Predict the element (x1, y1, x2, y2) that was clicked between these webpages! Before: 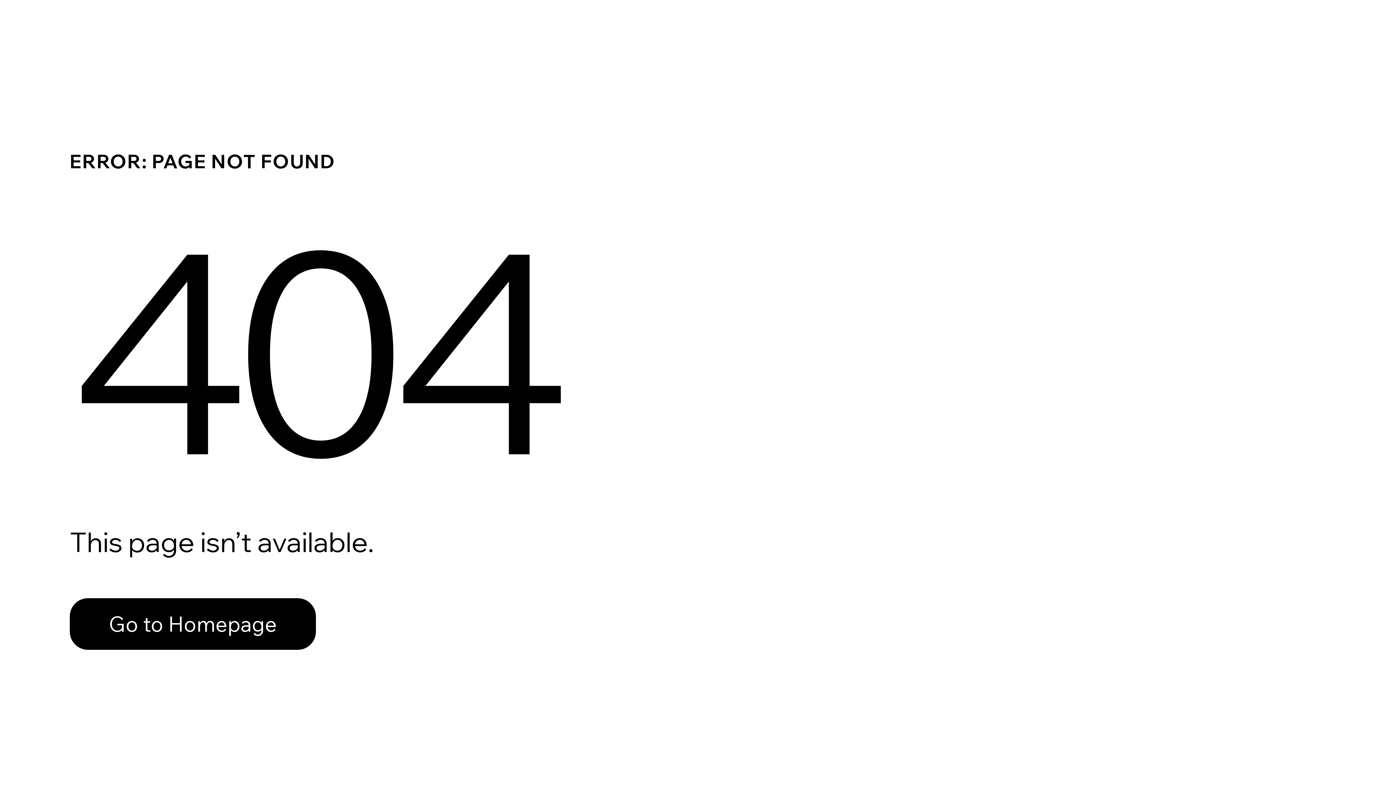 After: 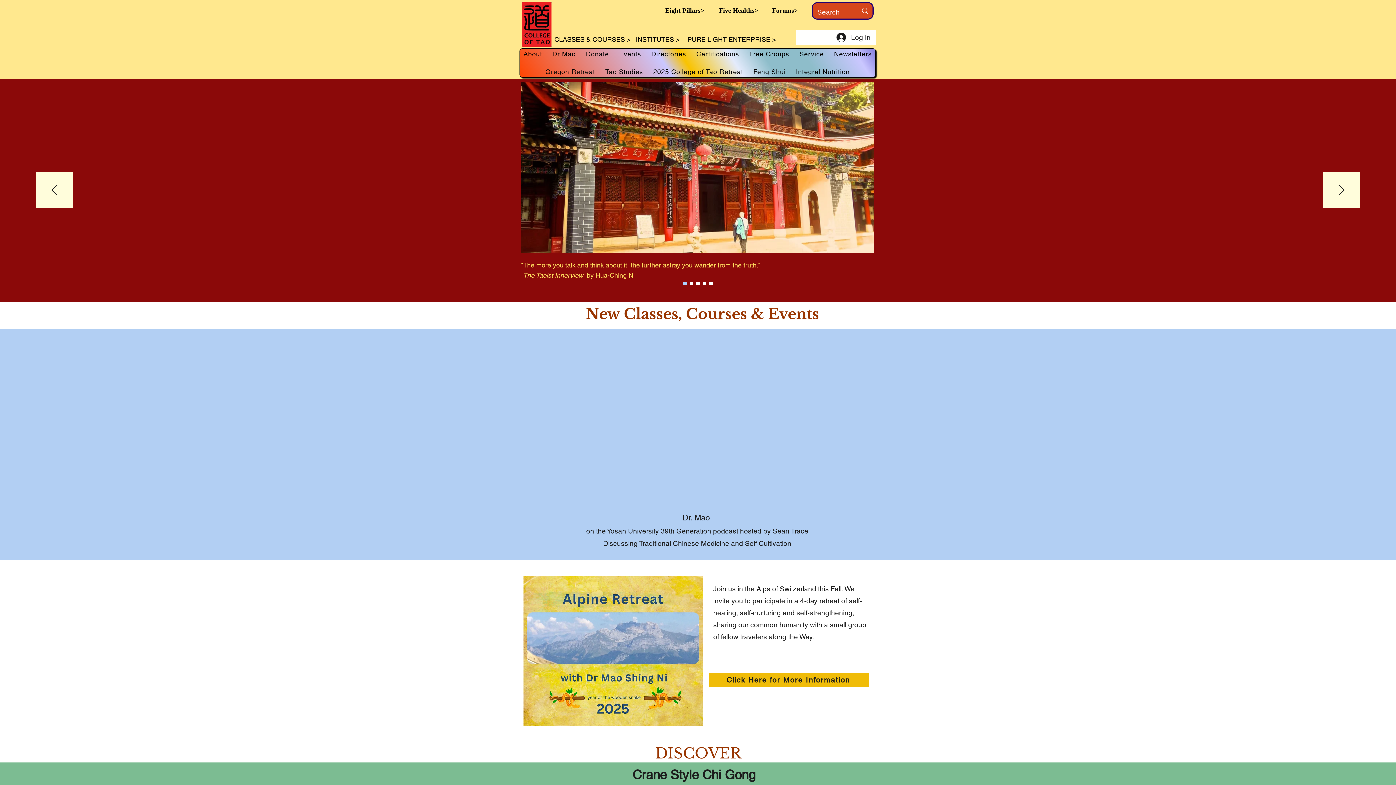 Action: bbox: (69, 598, 316, 650) label: Go to Homepage